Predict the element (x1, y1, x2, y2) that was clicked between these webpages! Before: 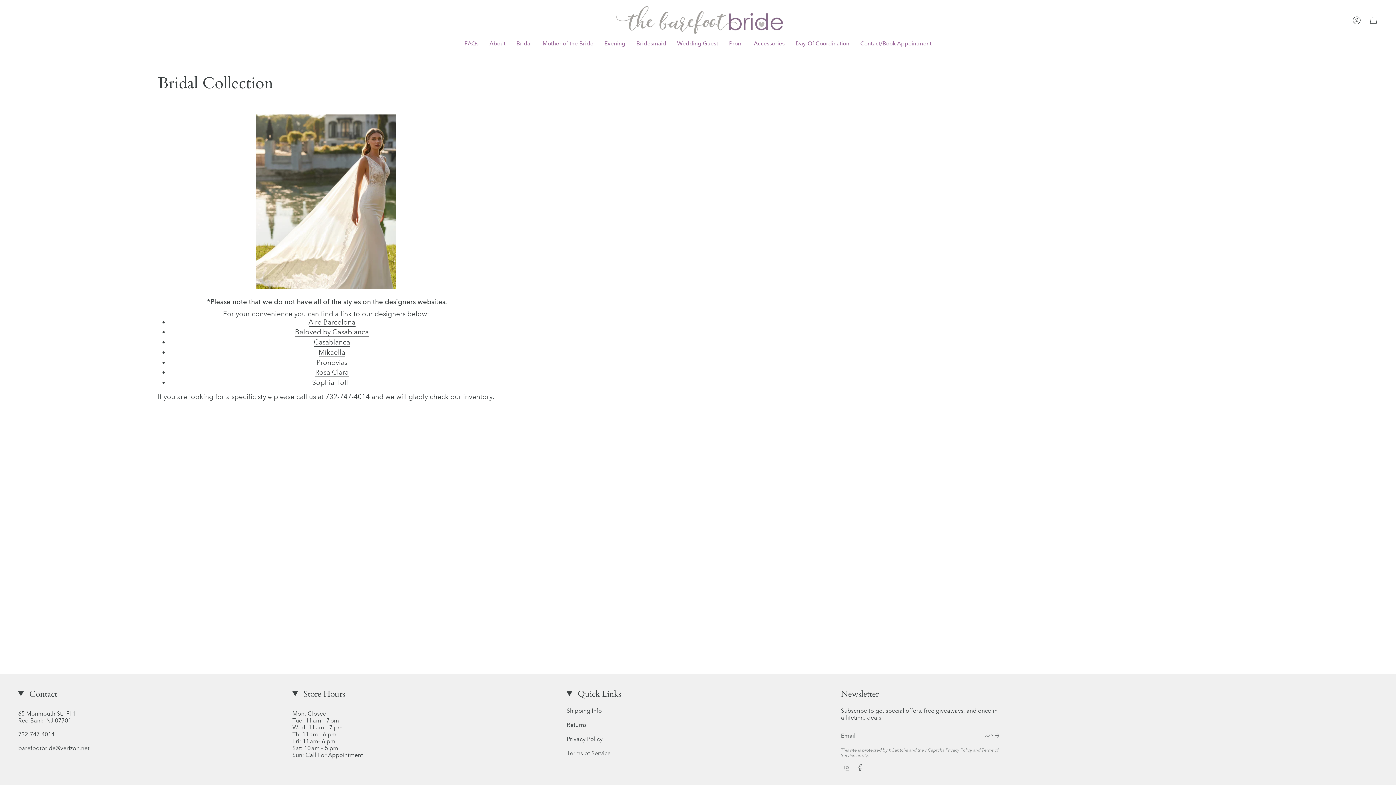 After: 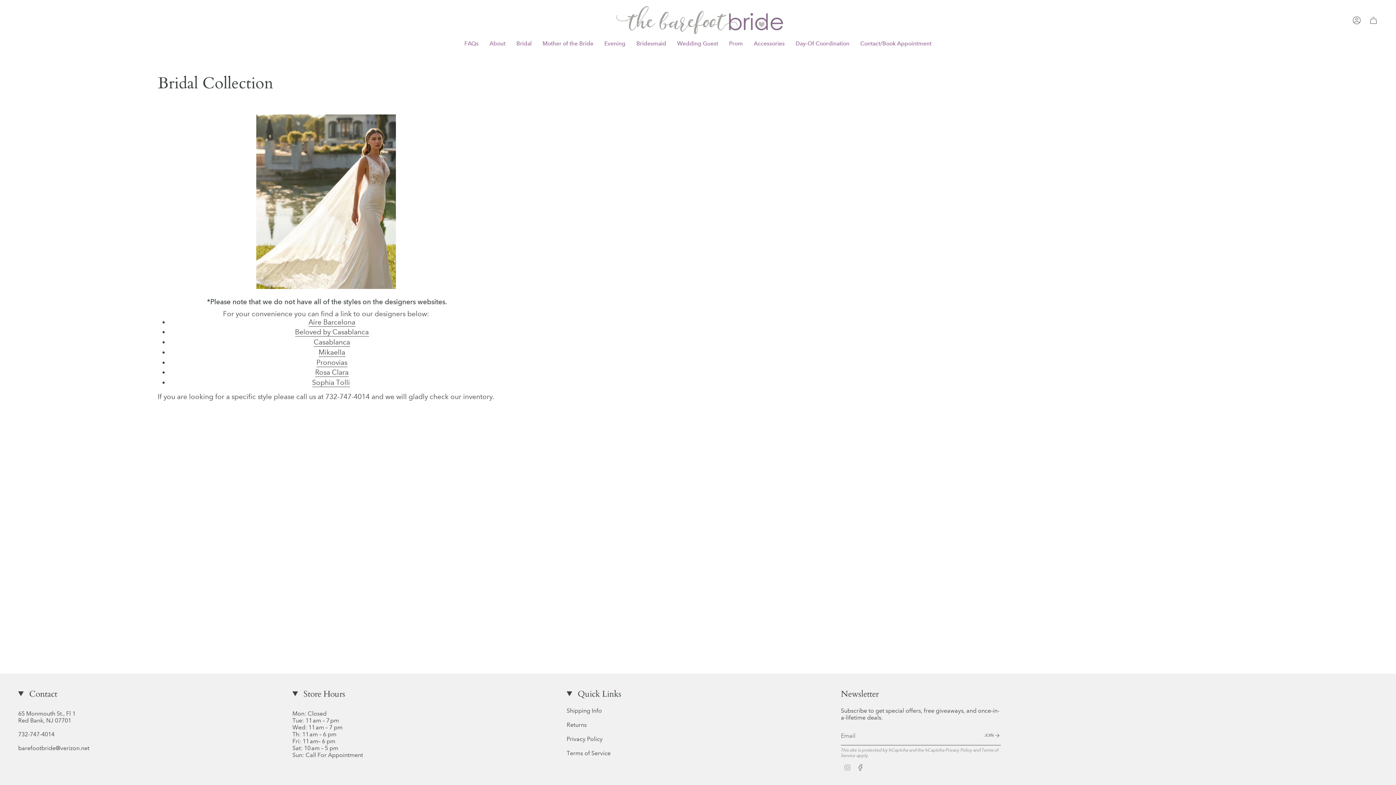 Action: bbox: (844, 763, 851, 770) label: Instagram